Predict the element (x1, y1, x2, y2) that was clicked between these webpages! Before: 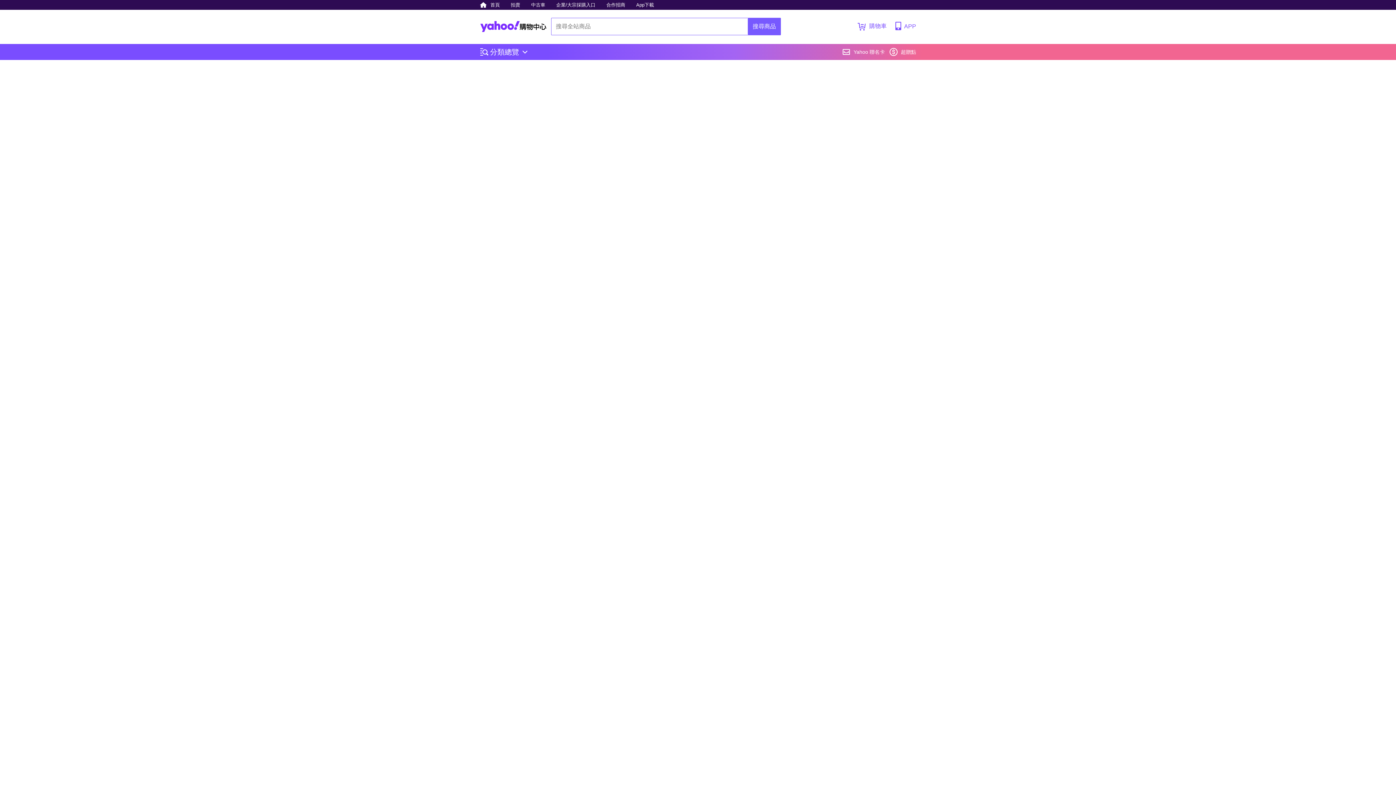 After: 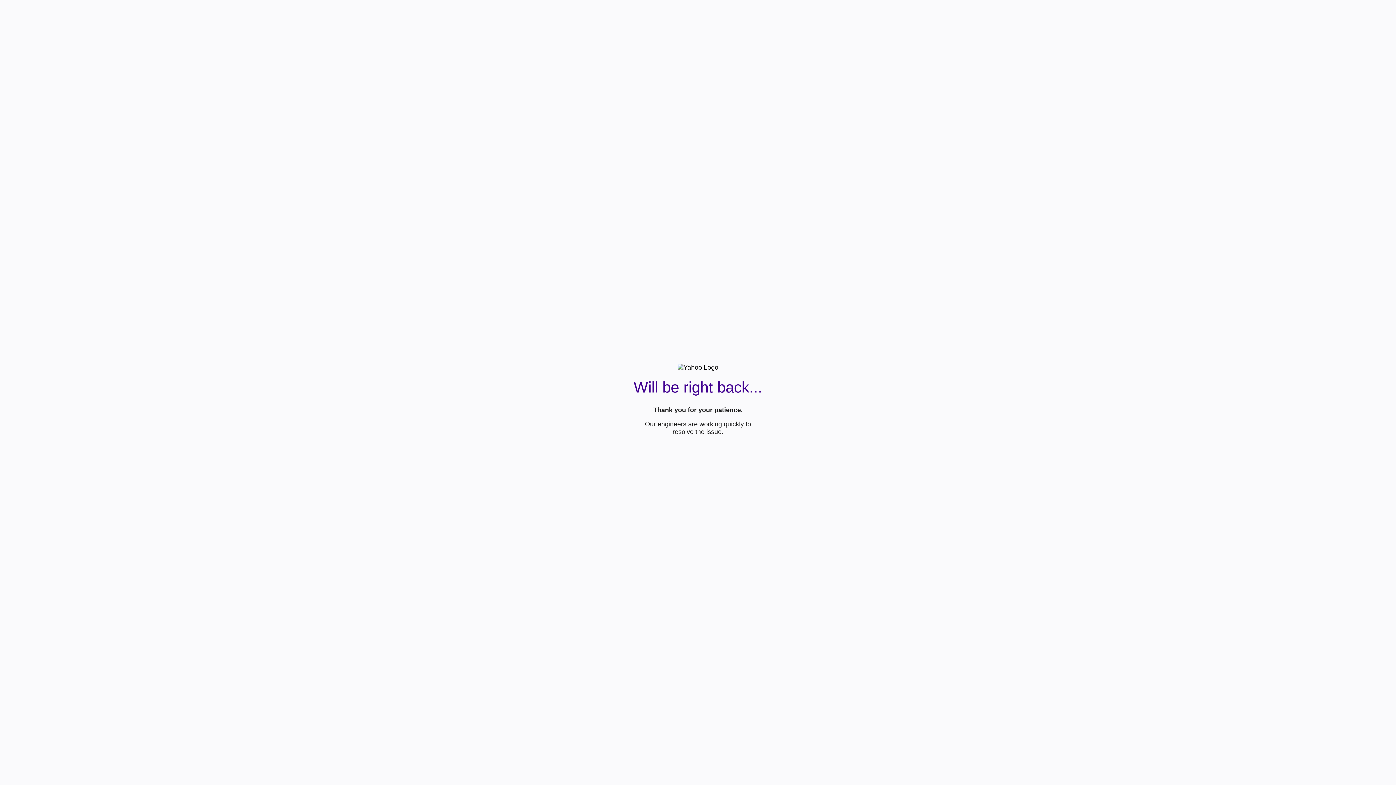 Action: bbox: (889, 44, 916, 60) label: 超贈點